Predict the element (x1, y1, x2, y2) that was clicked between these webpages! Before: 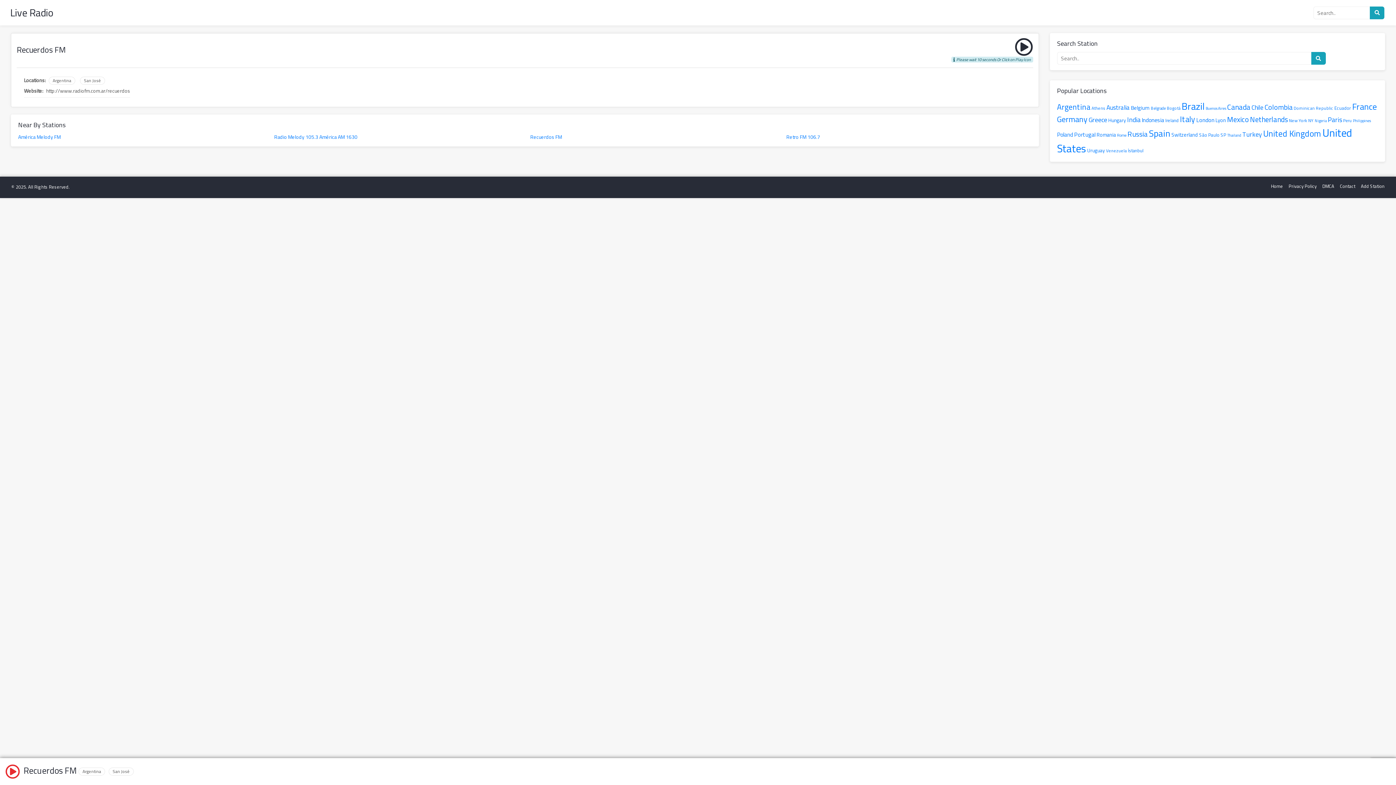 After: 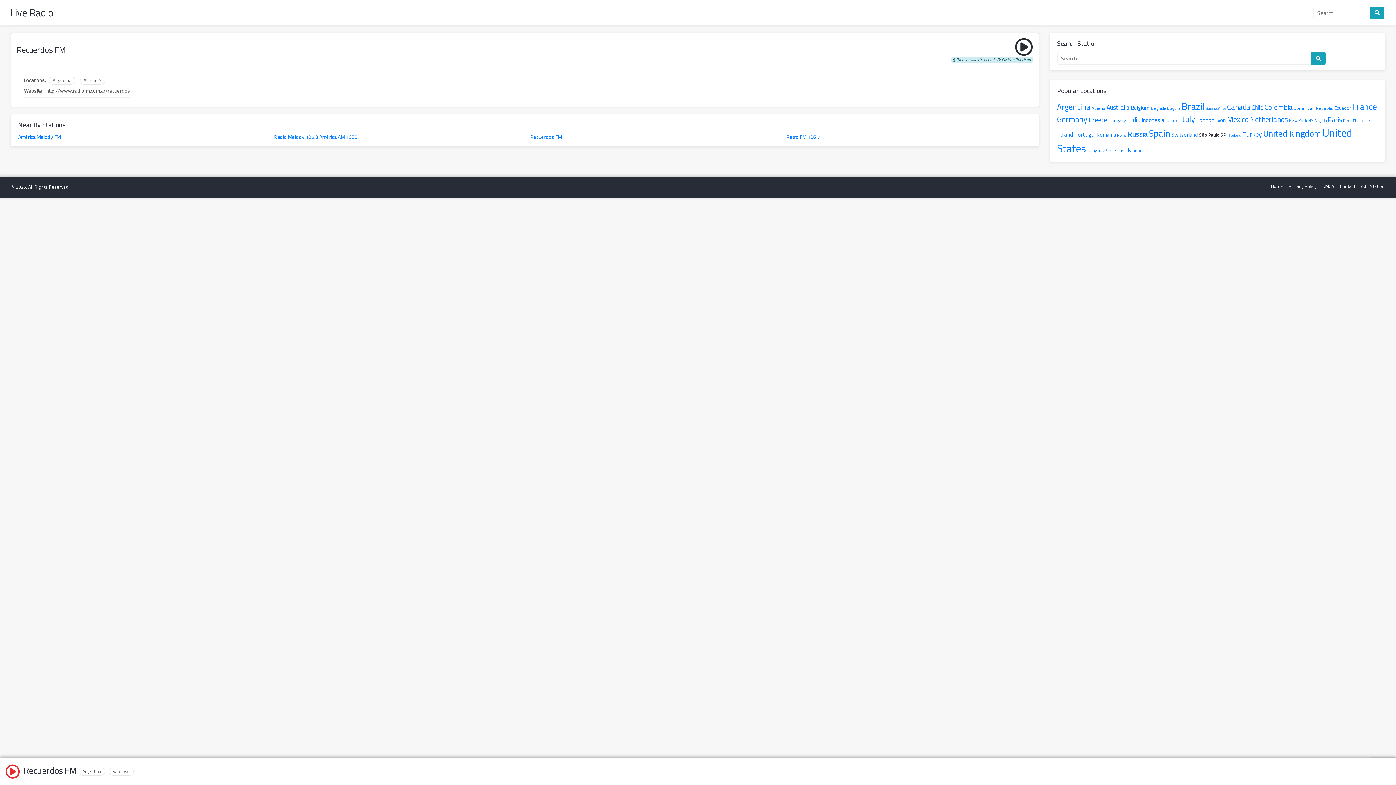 Action: bbox: (1199, 130, 1226, 139) label: São Paulo SP (101 items)